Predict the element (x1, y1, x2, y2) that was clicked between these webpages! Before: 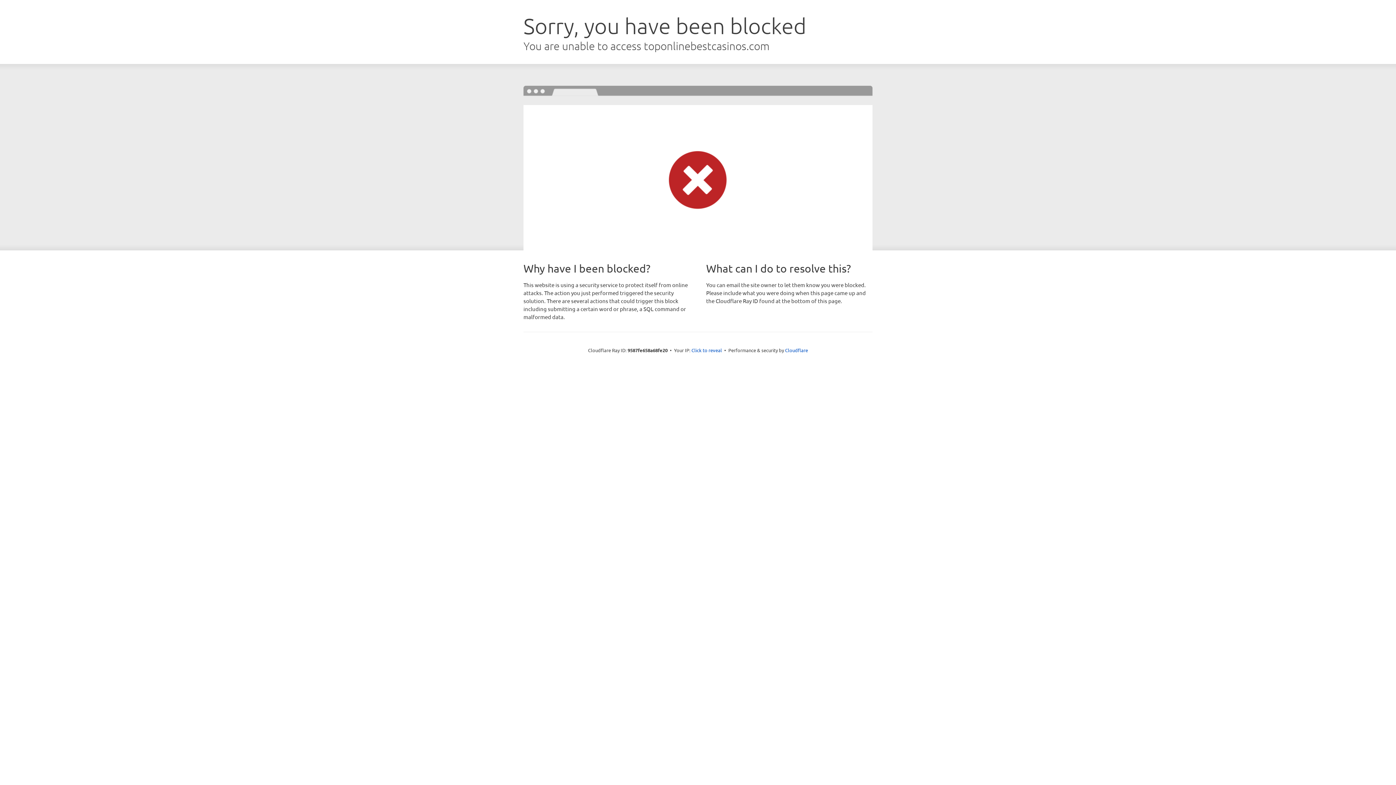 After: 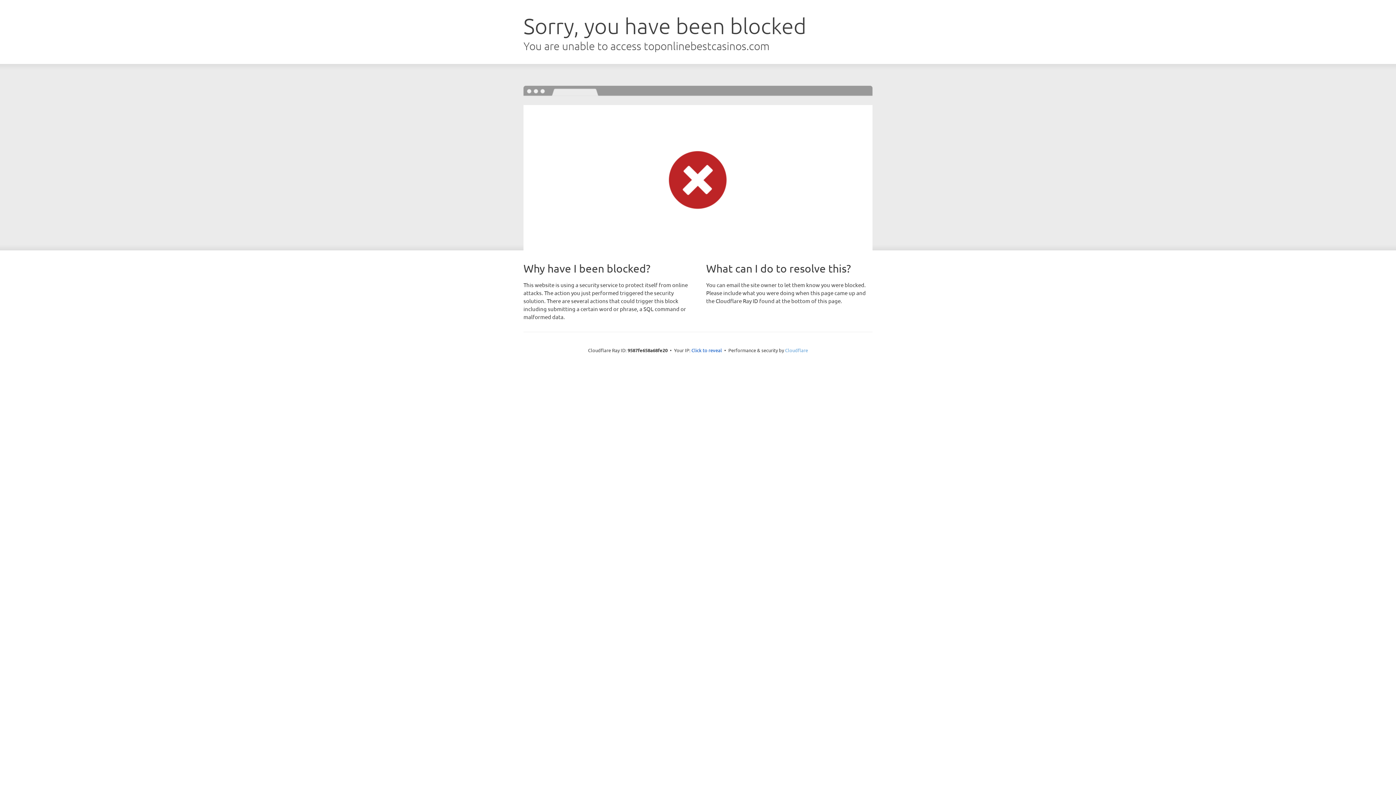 Action: label: Cloudflare bbox: (785, 347, 808, 353)